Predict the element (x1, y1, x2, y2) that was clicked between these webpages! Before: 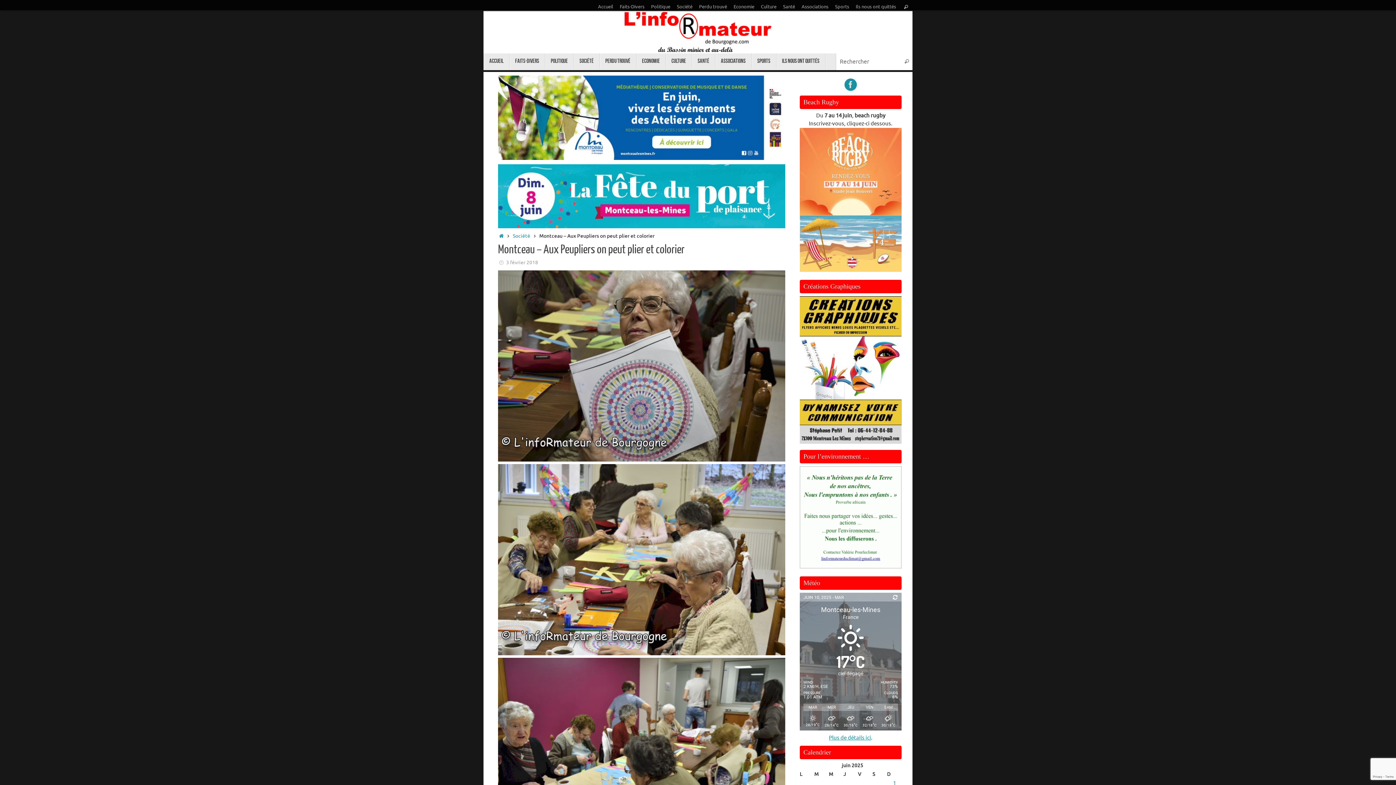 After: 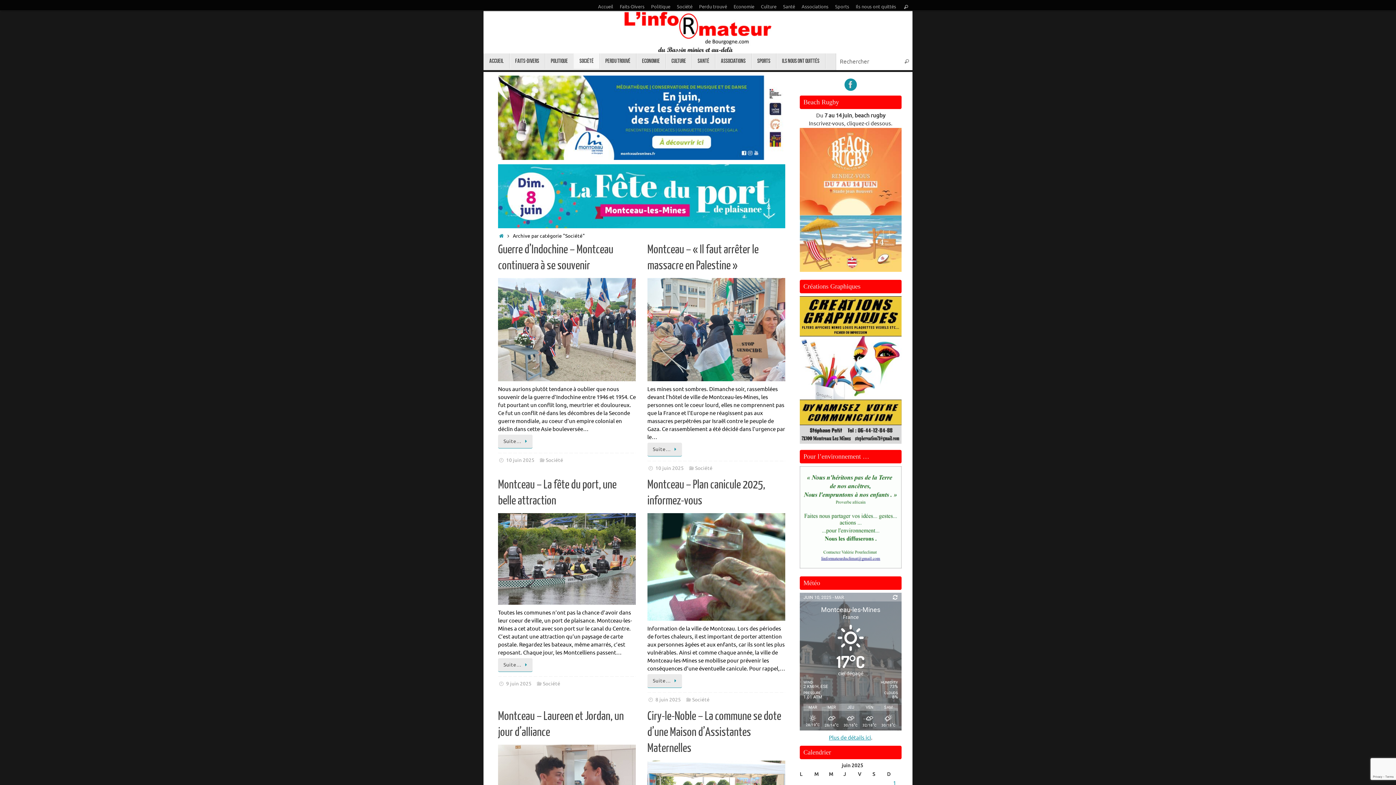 Action: bbox: (675, 0, 694, 14) label: Société